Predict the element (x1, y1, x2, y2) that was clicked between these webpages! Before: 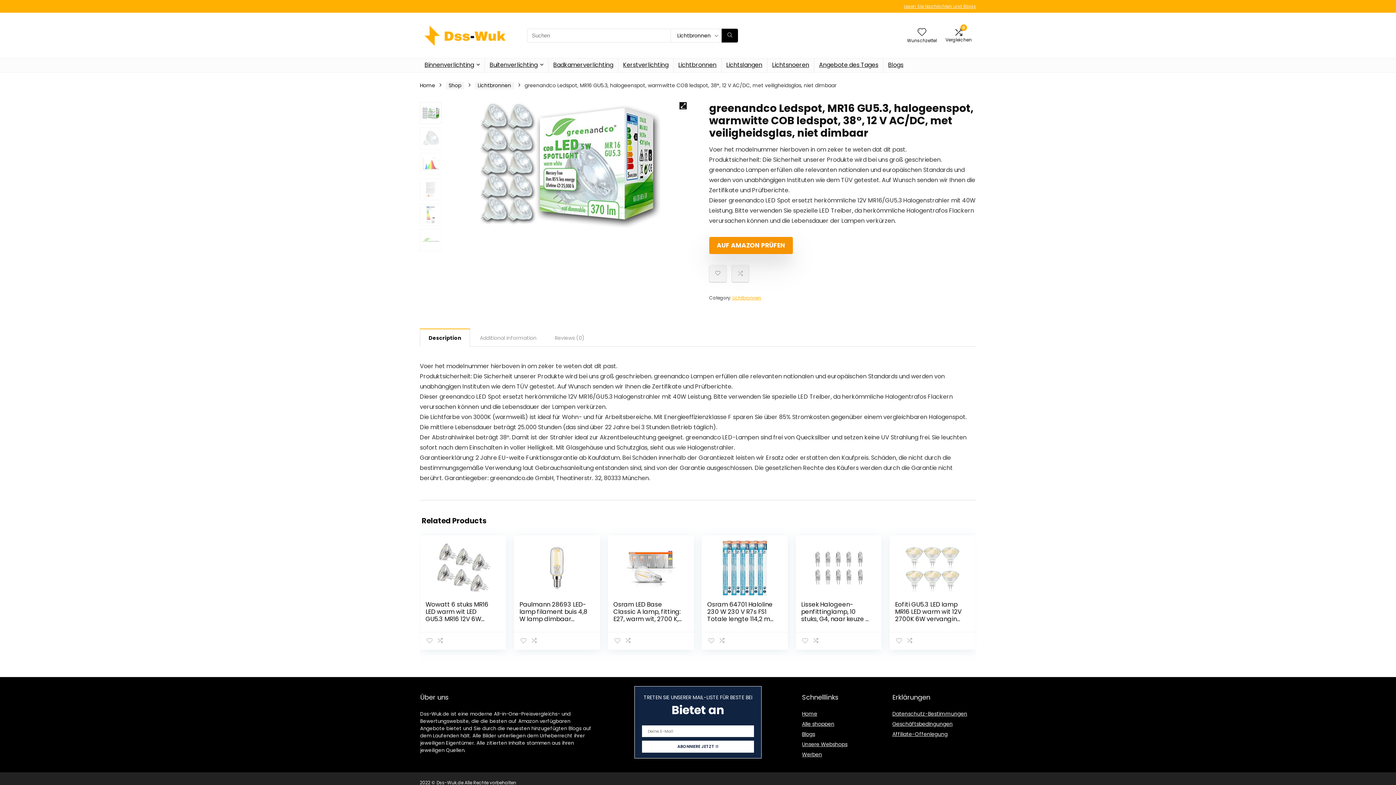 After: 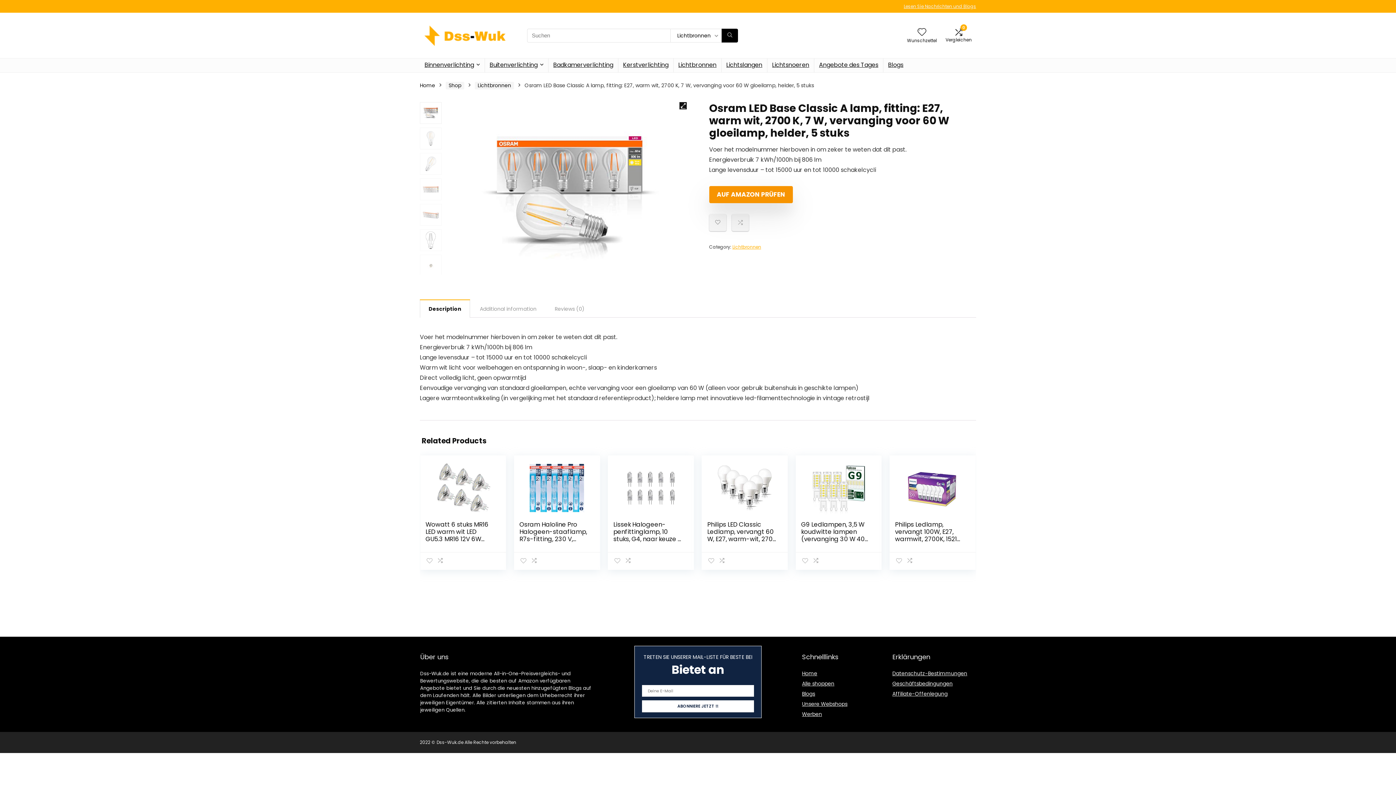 Action: bbox: (613, 586, 688, 641)